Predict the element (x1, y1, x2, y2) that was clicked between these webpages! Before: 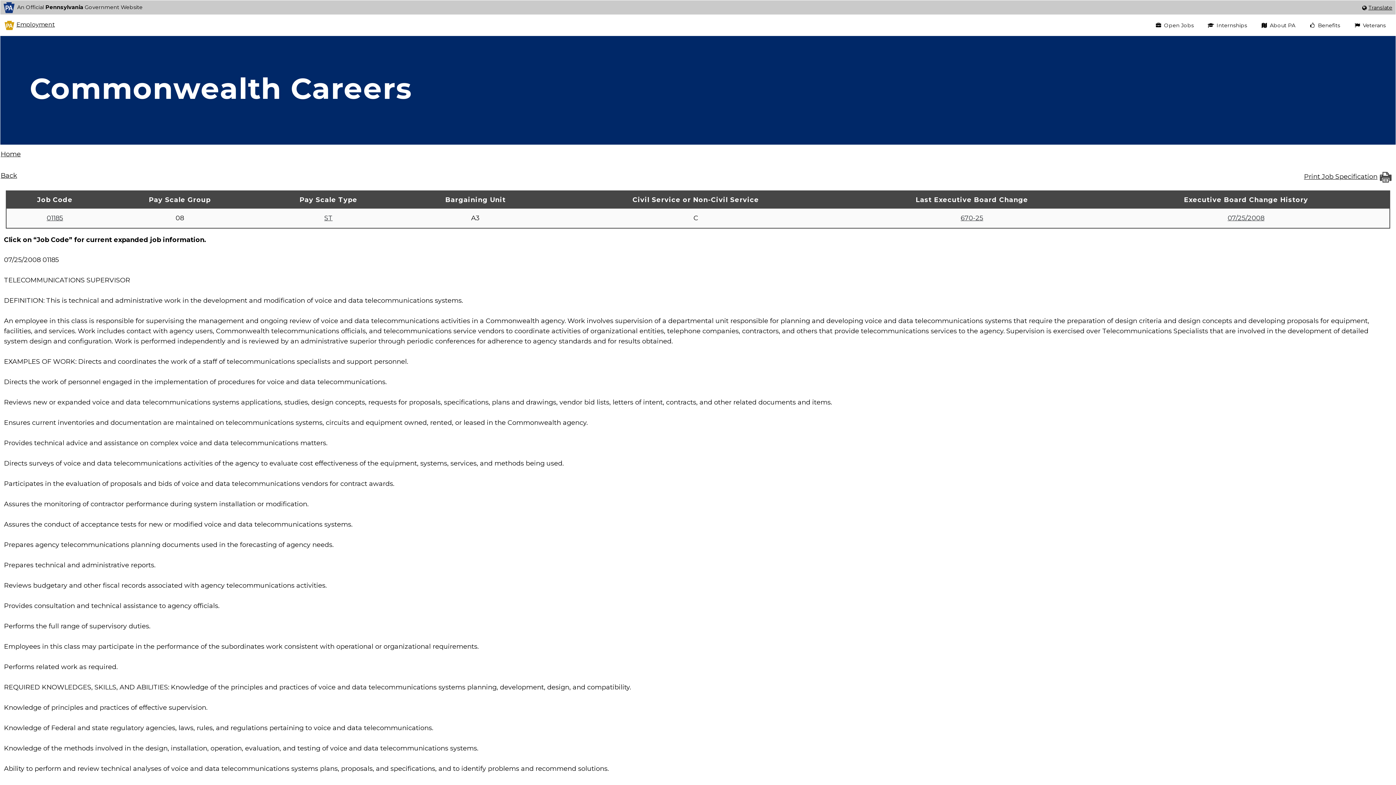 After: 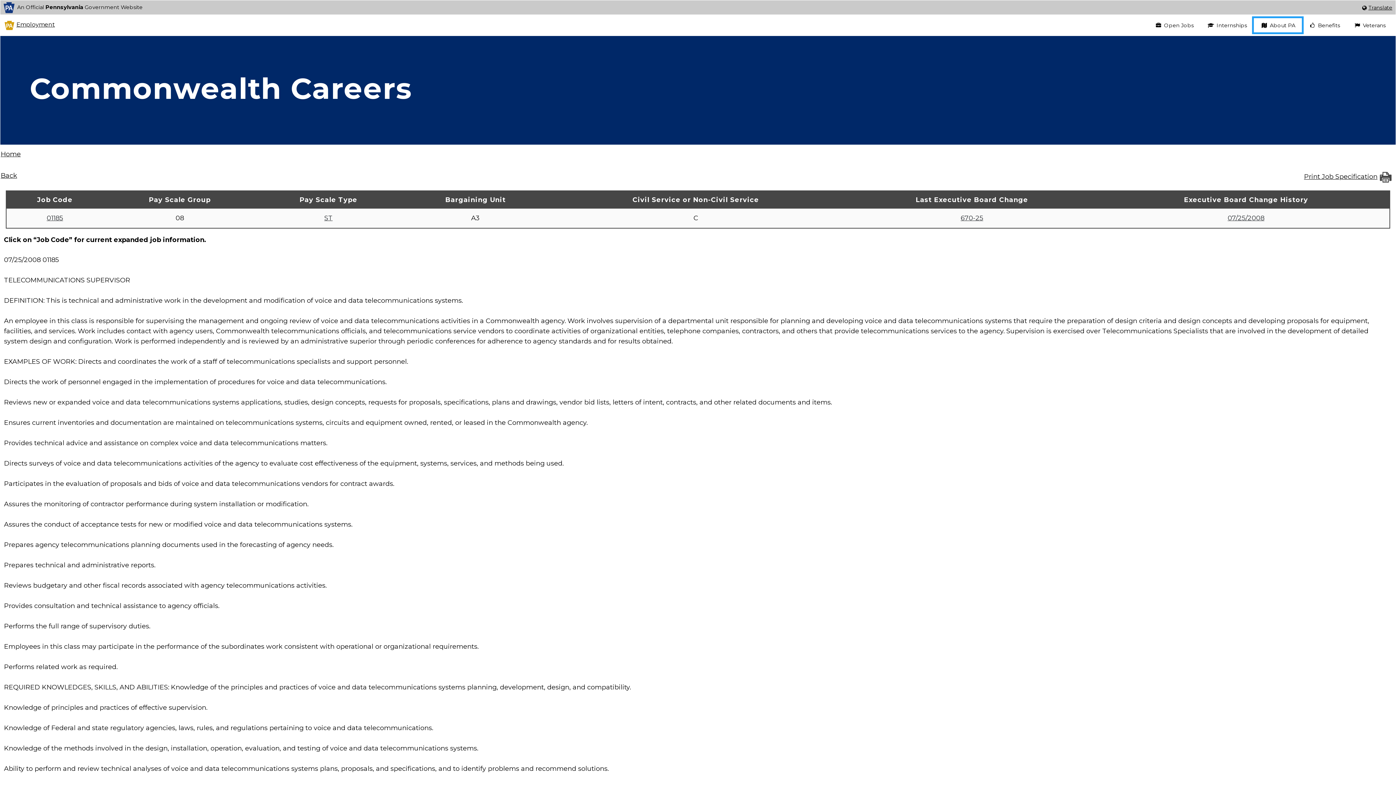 Action: label: About PA bbox: (1254, 18, 1302, 32)